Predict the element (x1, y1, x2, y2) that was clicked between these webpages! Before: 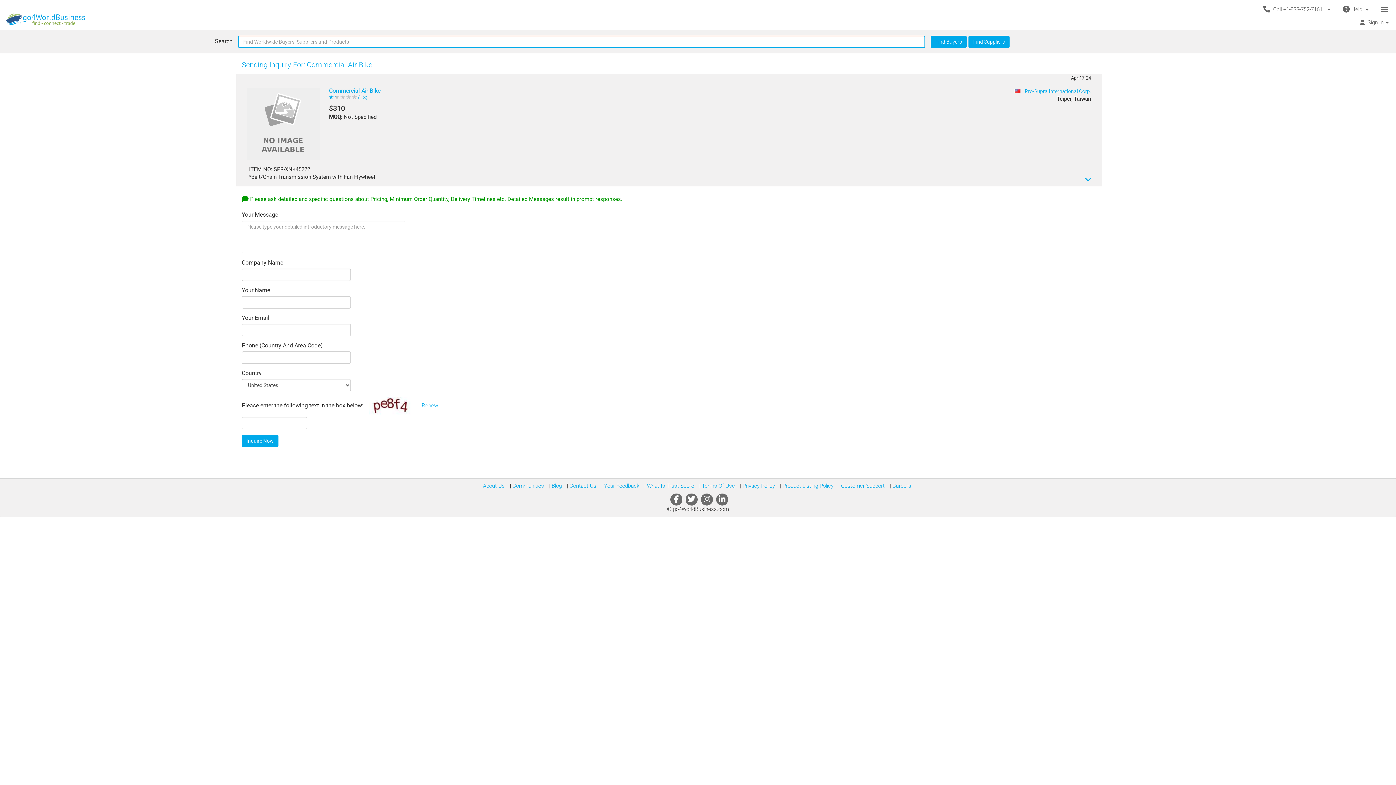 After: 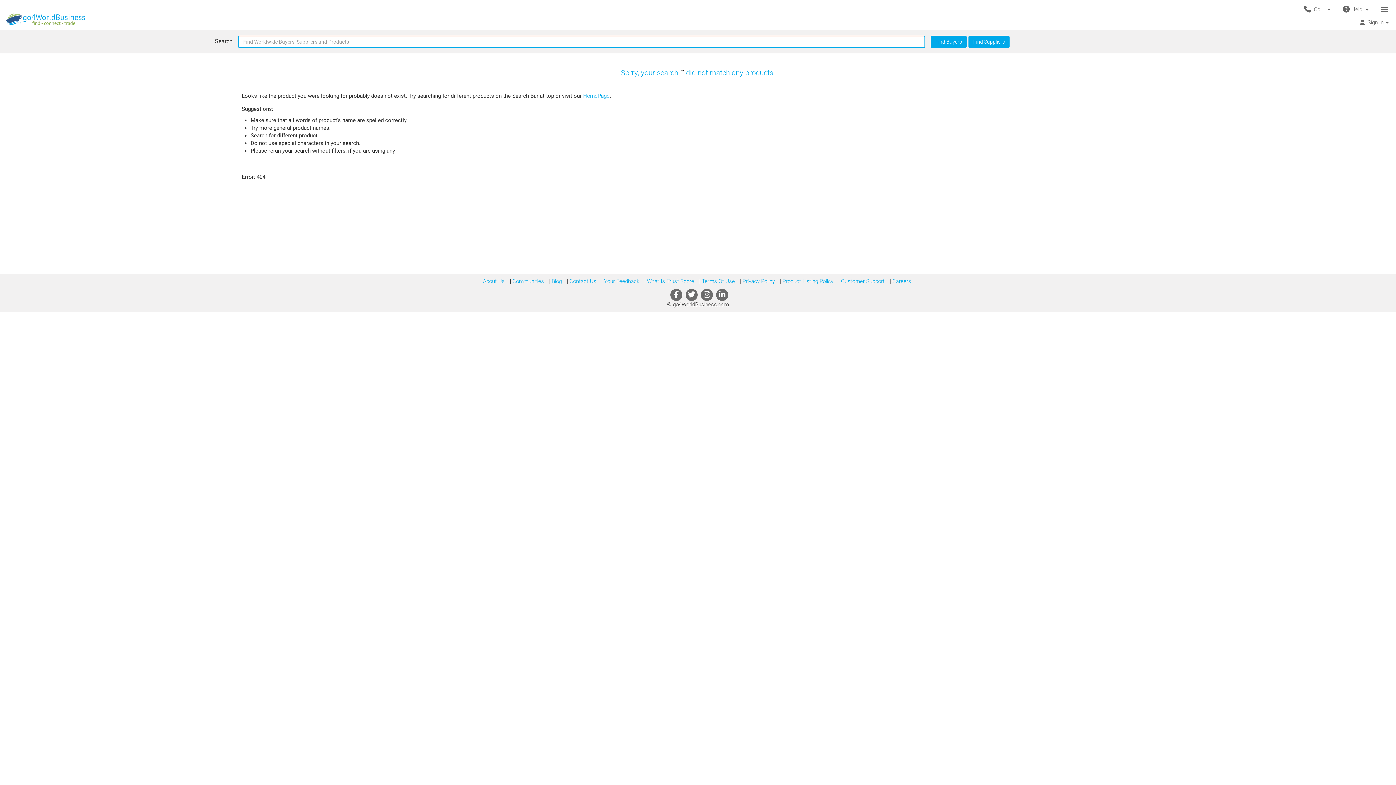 Action: label: Find Buyers bbox: (930, 35, 966, 48)